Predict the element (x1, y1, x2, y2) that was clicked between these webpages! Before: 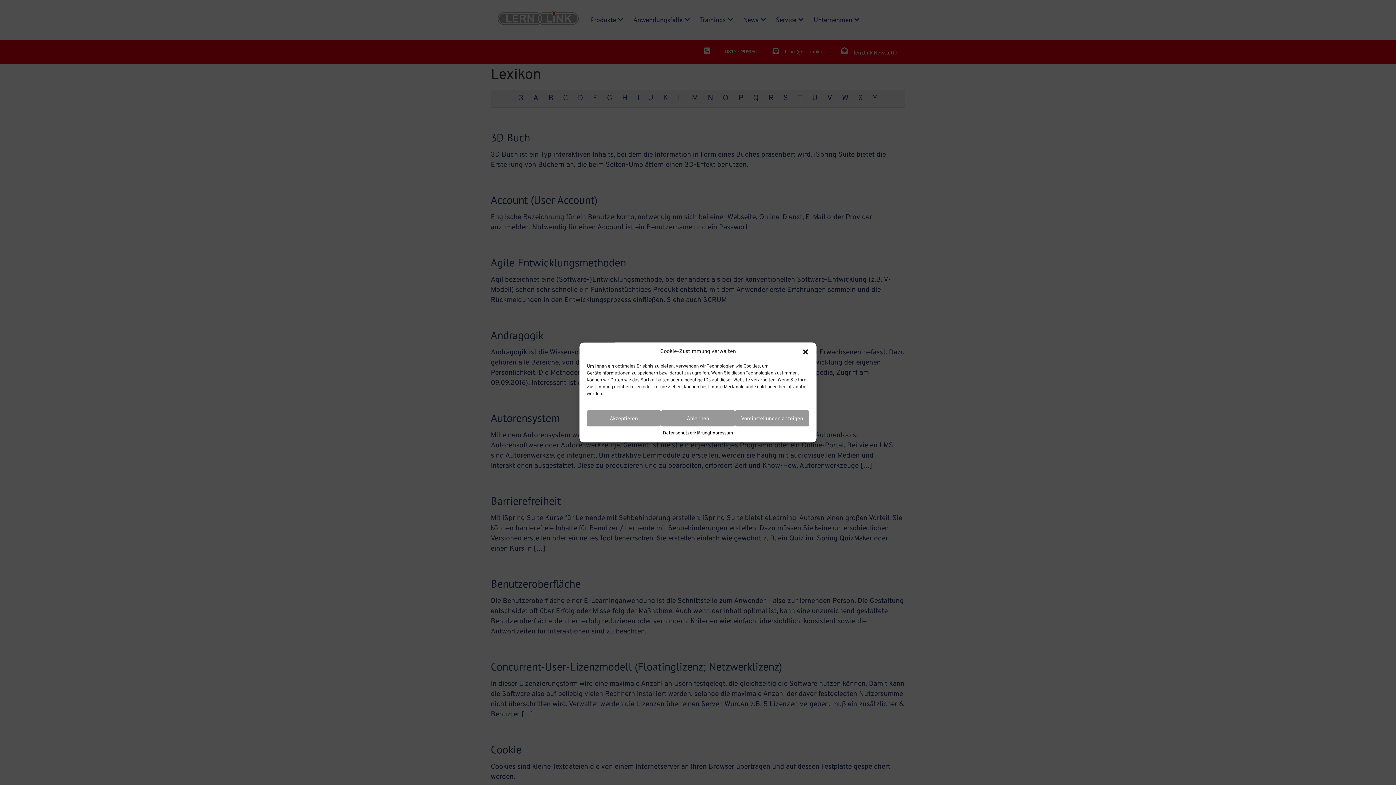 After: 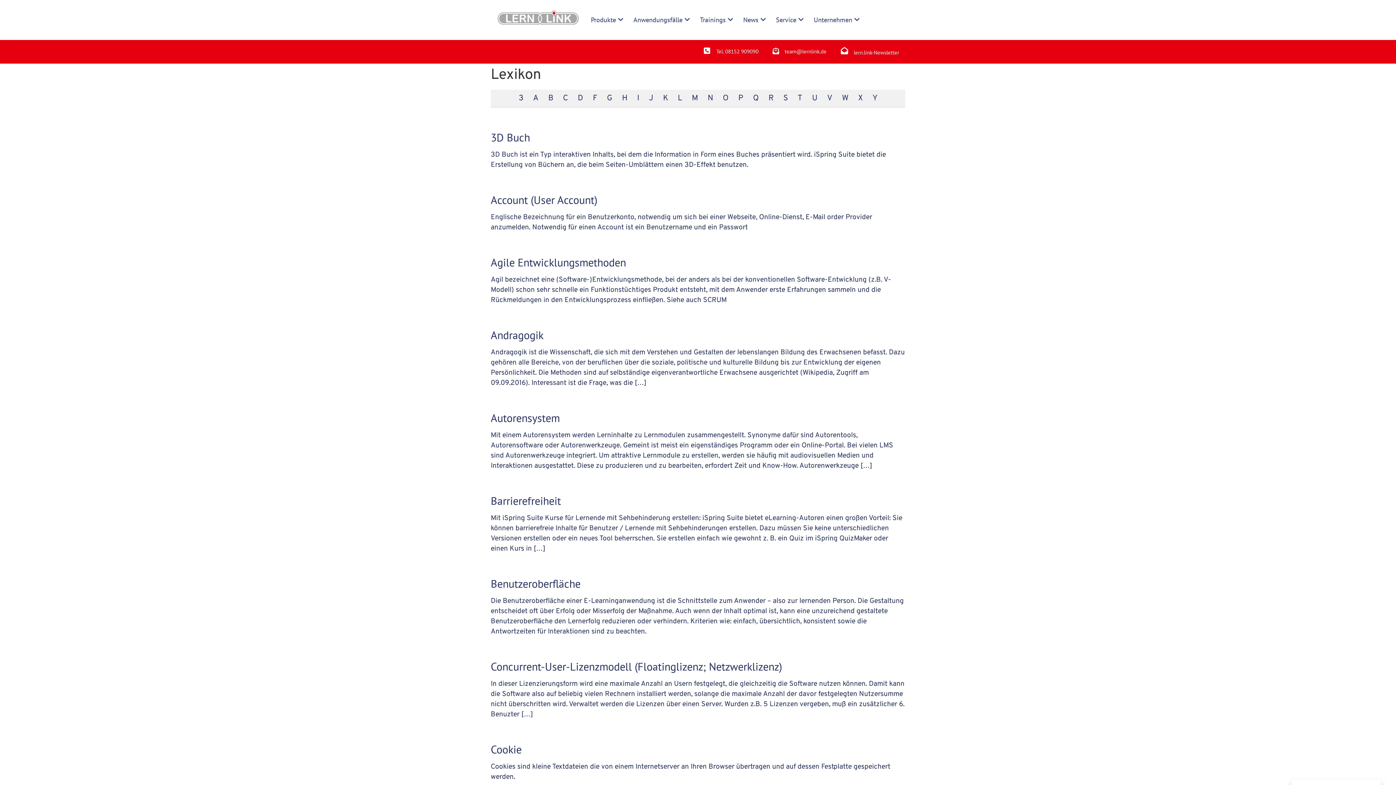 Action: label: Akzeptieren bbox: (586, 410, 661, 426)